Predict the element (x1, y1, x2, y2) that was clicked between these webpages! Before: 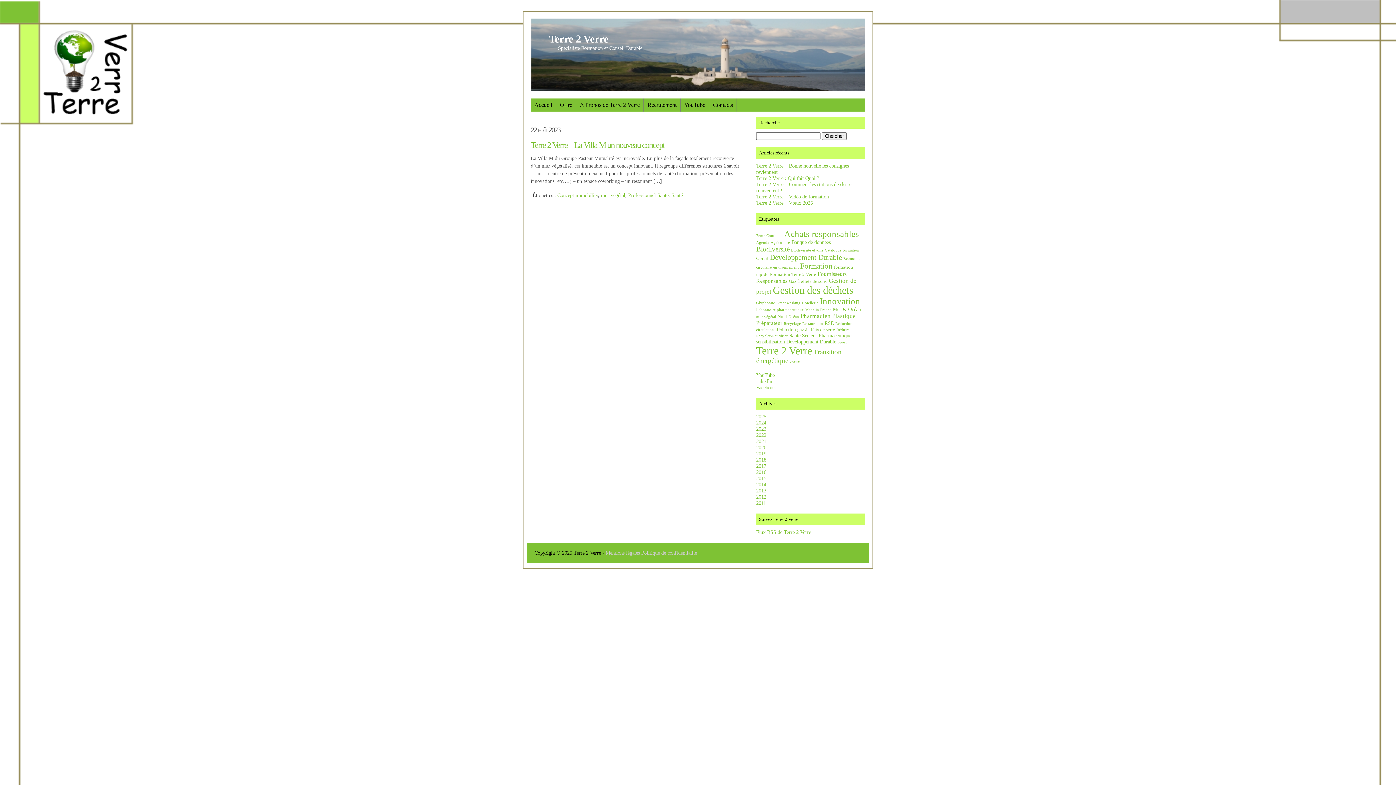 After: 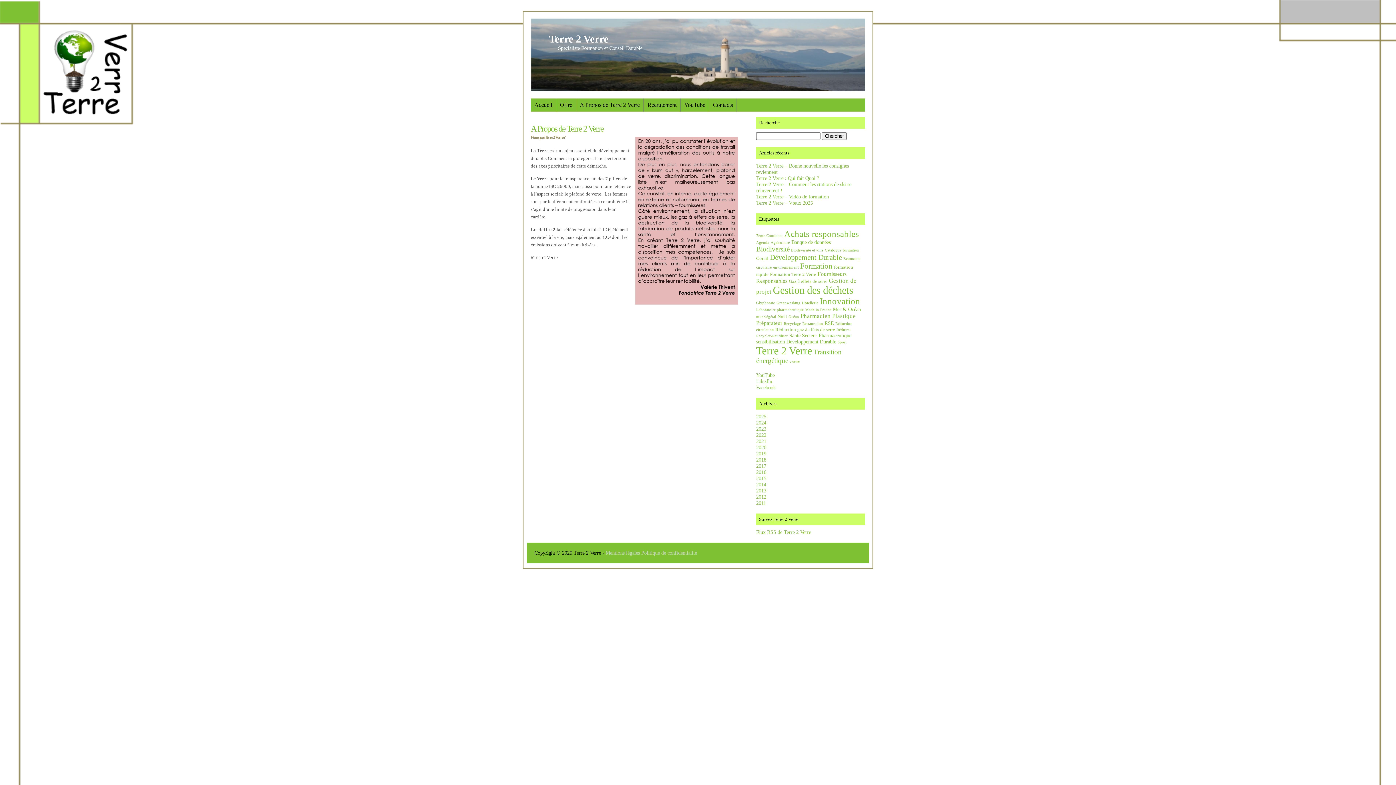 Action: bbox: (576, 98, 643, 111) label: A Propos de Terre 2 Verre